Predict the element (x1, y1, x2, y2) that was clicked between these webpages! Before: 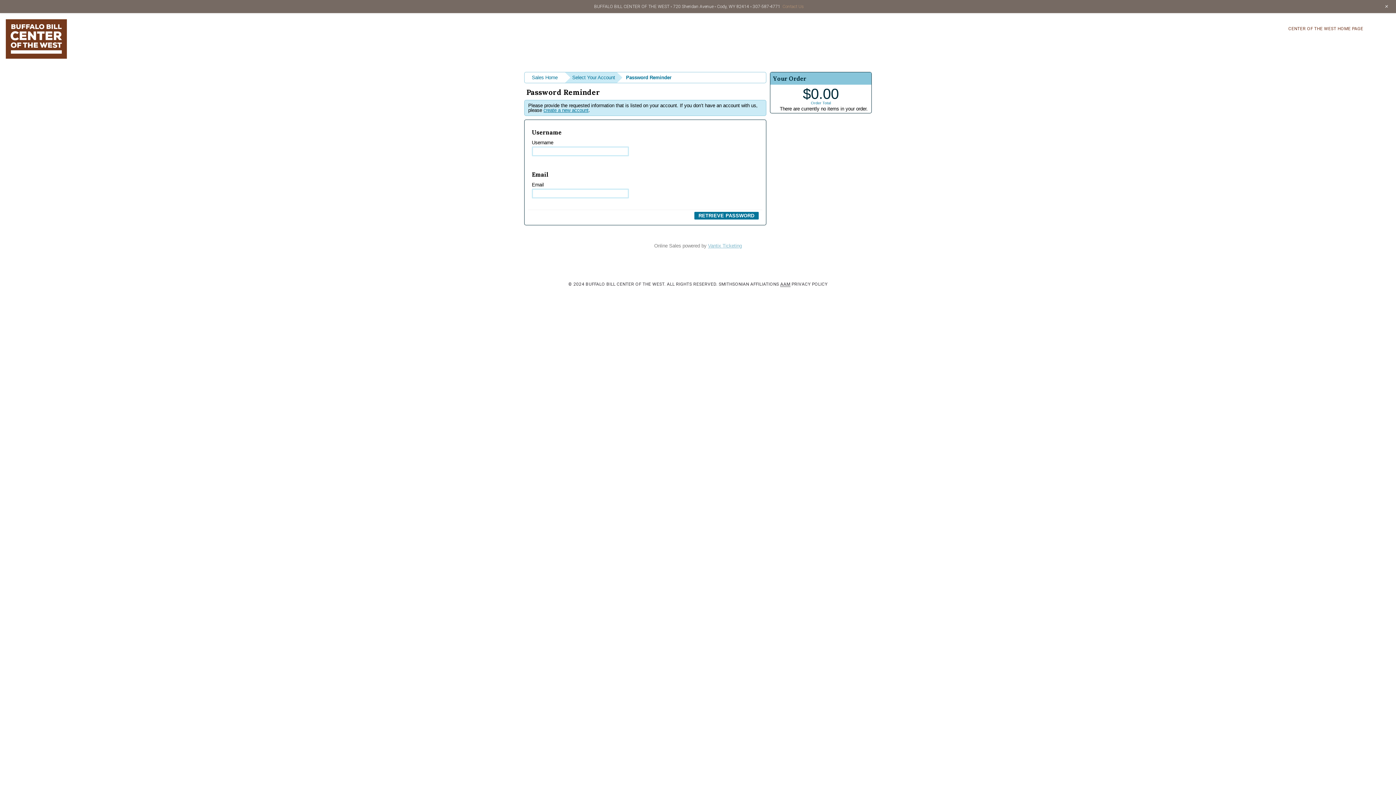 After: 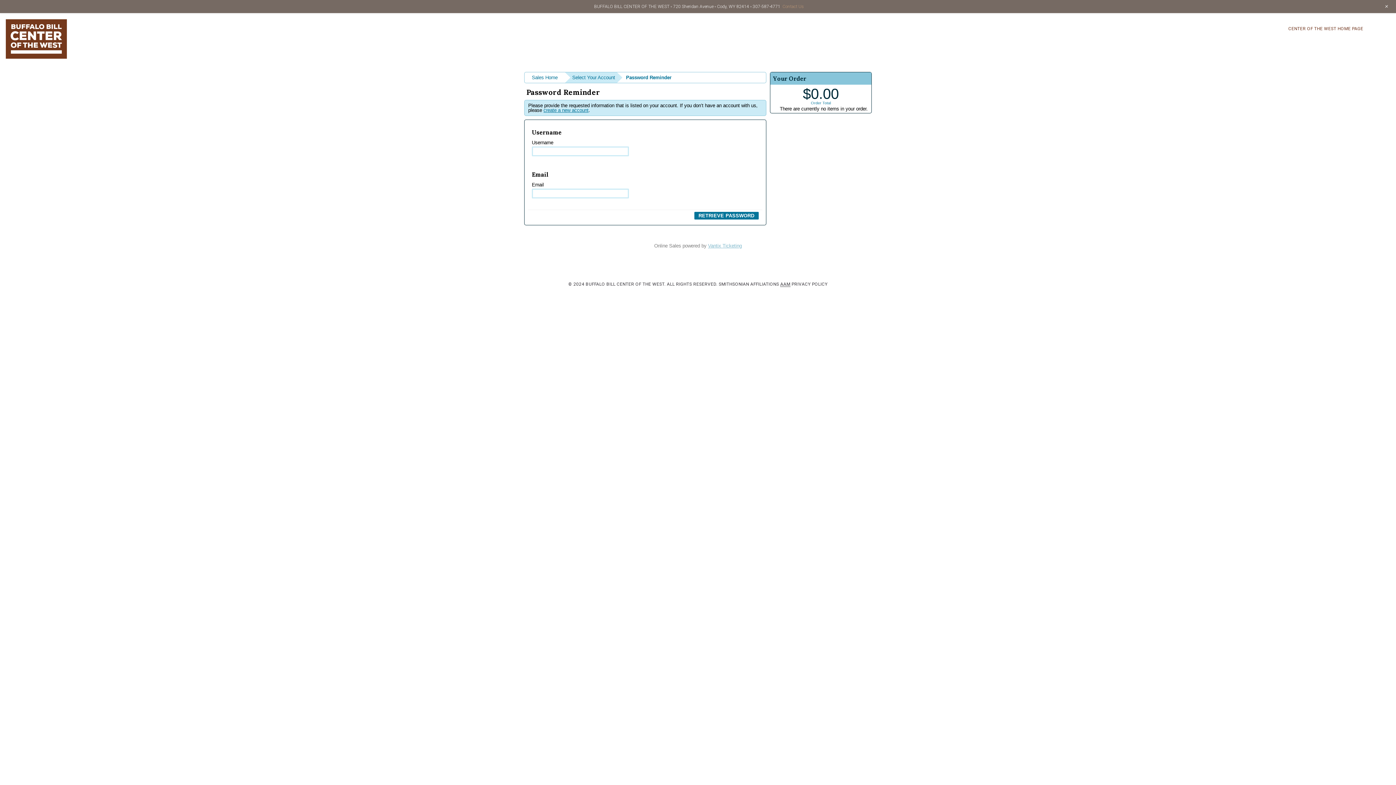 Action: bbox: (1385, 3, 1389, 9) label: +